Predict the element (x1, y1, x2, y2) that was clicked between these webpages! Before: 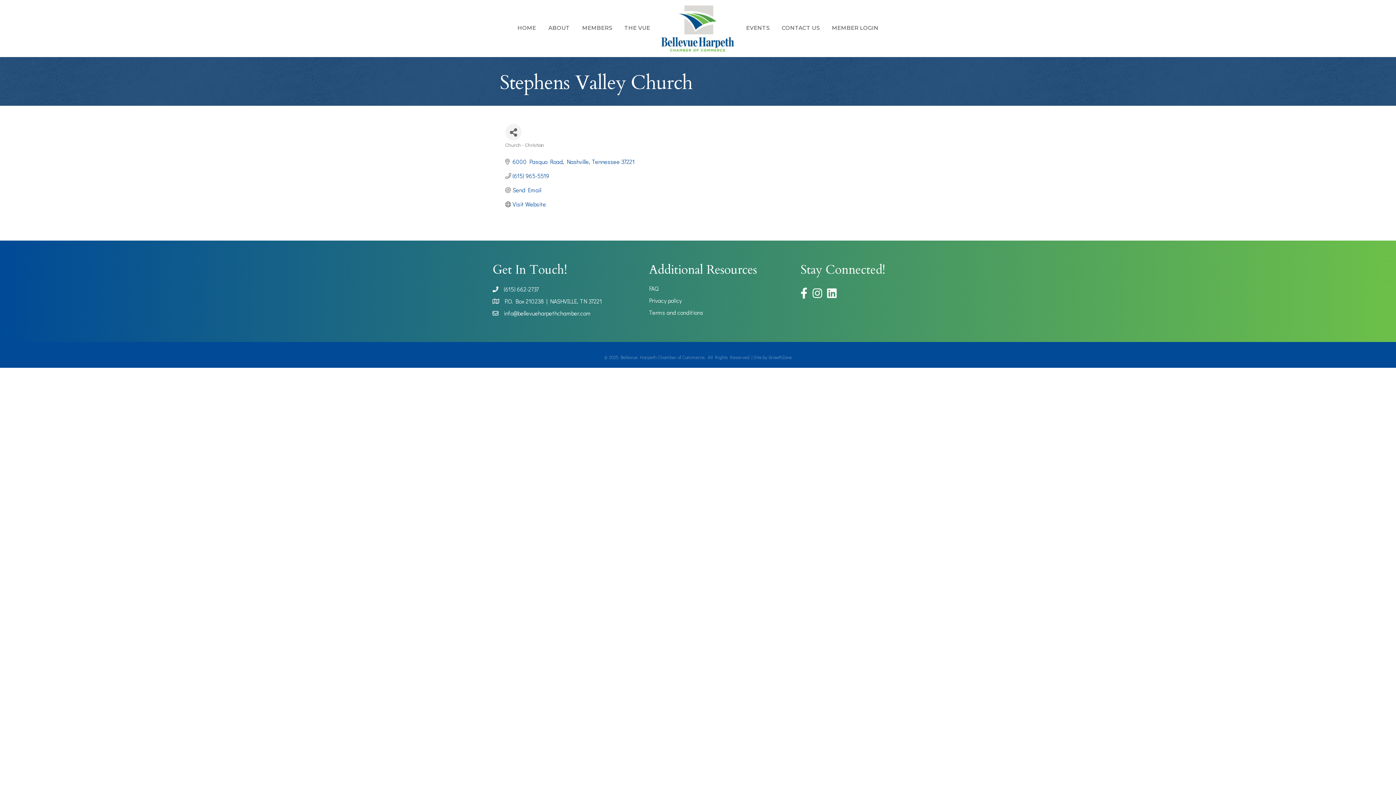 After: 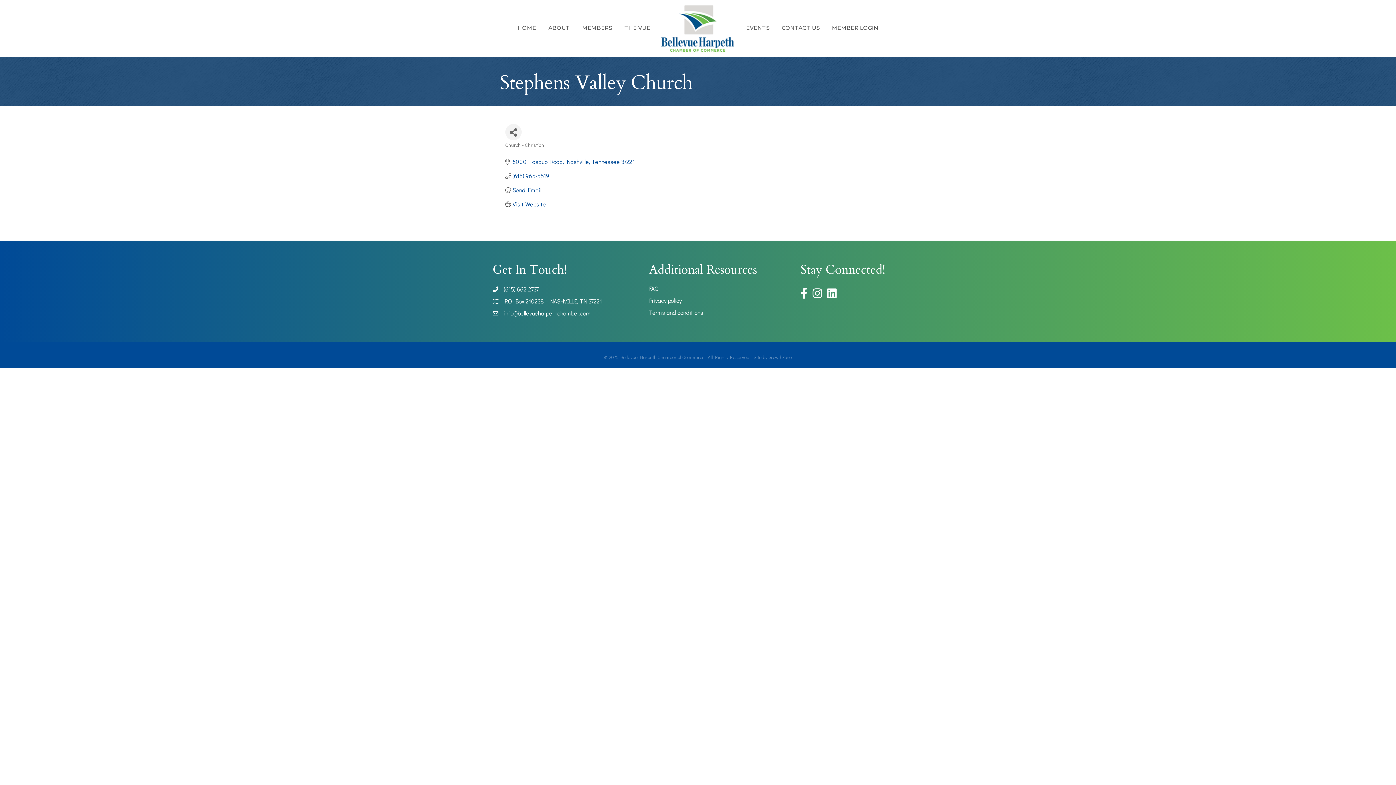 Action: label: P.O. Box 210238 | NASHVILLE, TN 37221 bbox: (504, 297, 602, 305)